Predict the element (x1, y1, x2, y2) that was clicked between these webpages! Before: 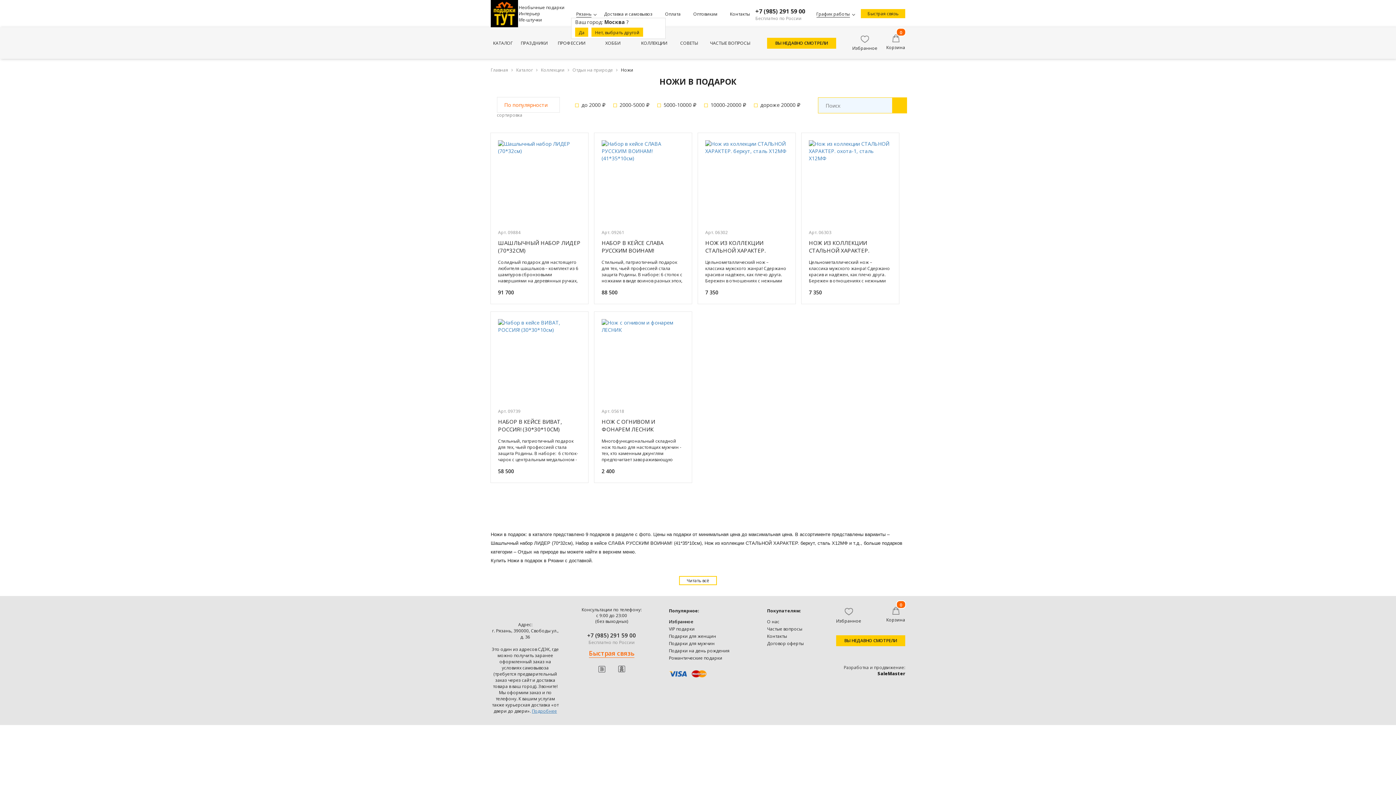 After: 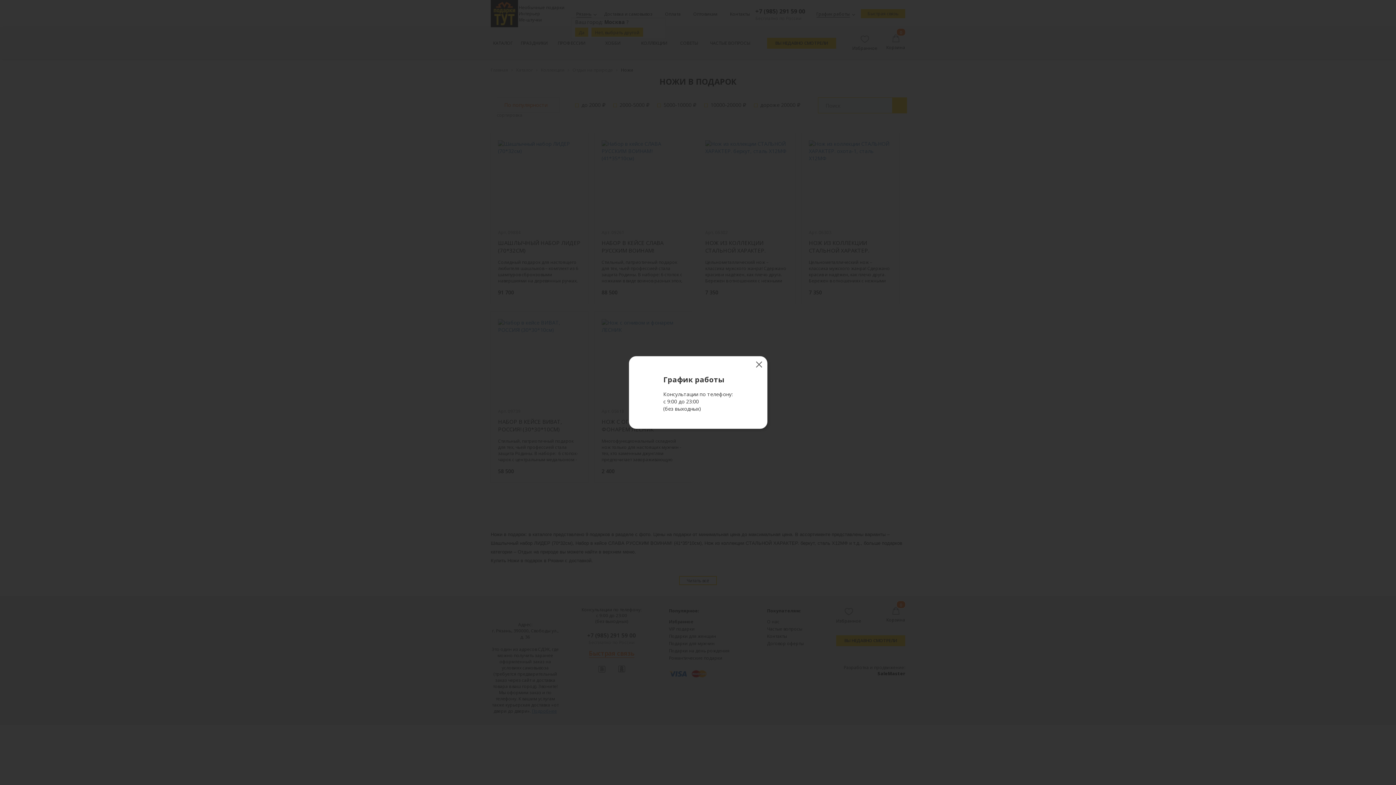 Action: bbox: (816, 10, 850, 16) label: График работы